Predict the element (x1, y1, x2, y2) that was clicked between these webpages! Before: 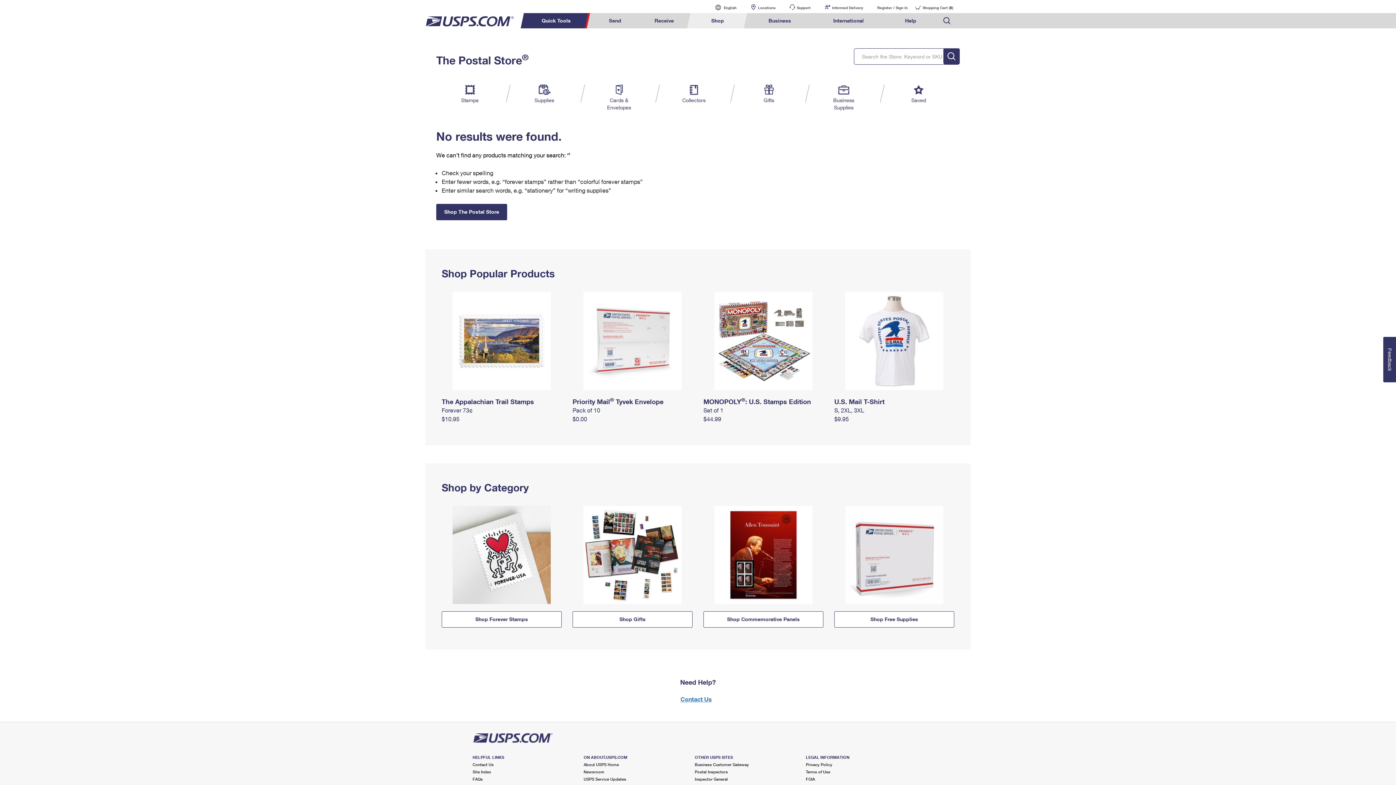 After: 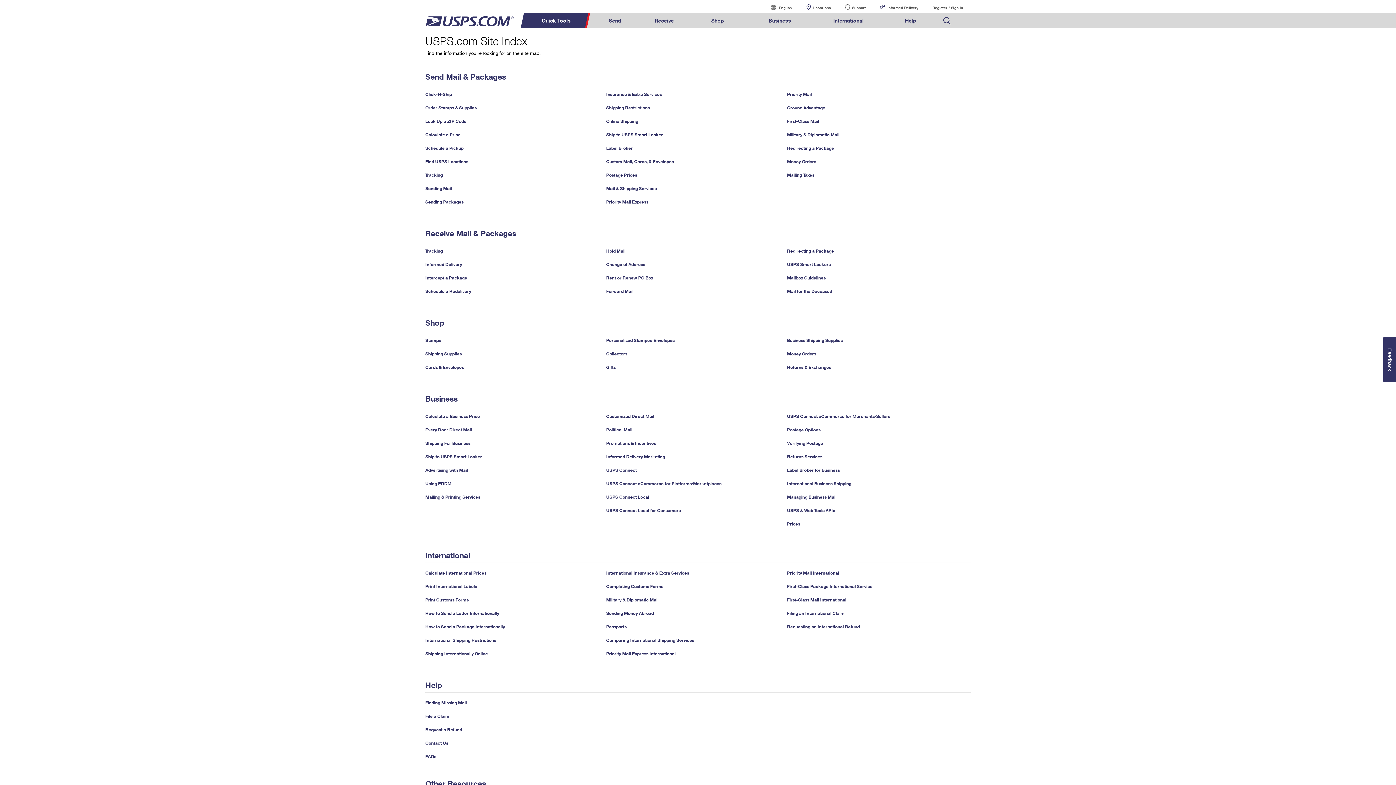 Action: bbox: (472, 769, 491, 774) label: Site Index